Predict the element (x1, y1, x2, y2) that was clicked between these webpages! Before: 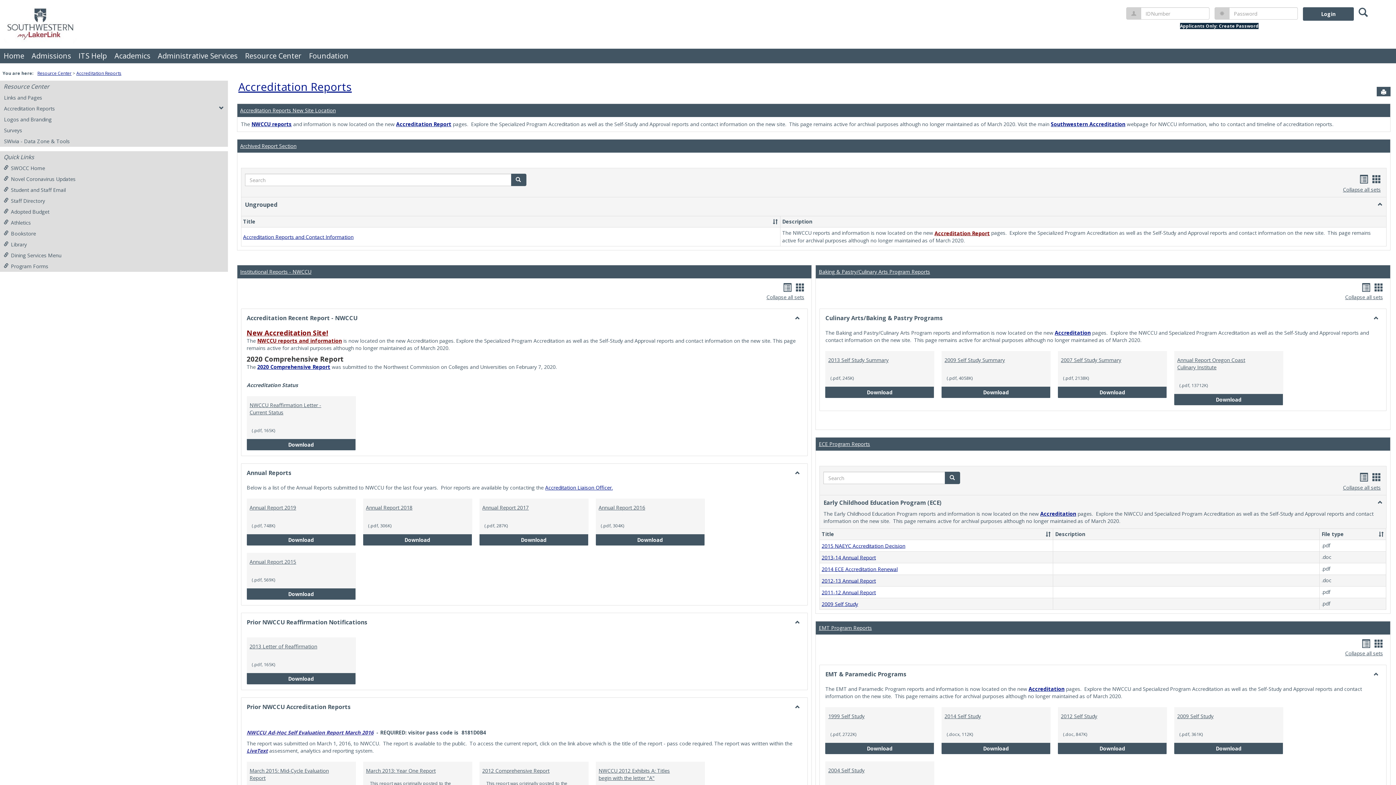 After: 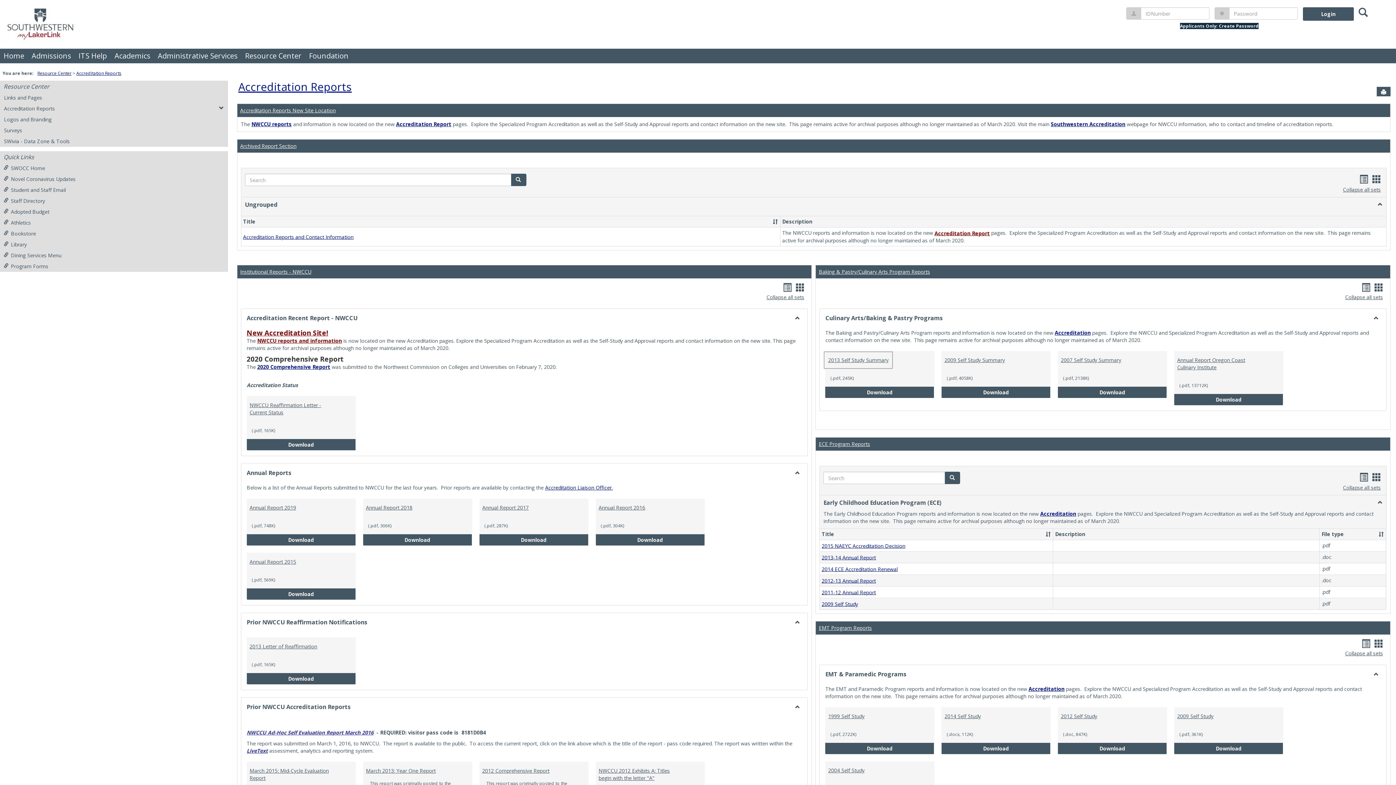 Action: bbox: (825, 431, 891, 446) label: 2013 Self Study Summary